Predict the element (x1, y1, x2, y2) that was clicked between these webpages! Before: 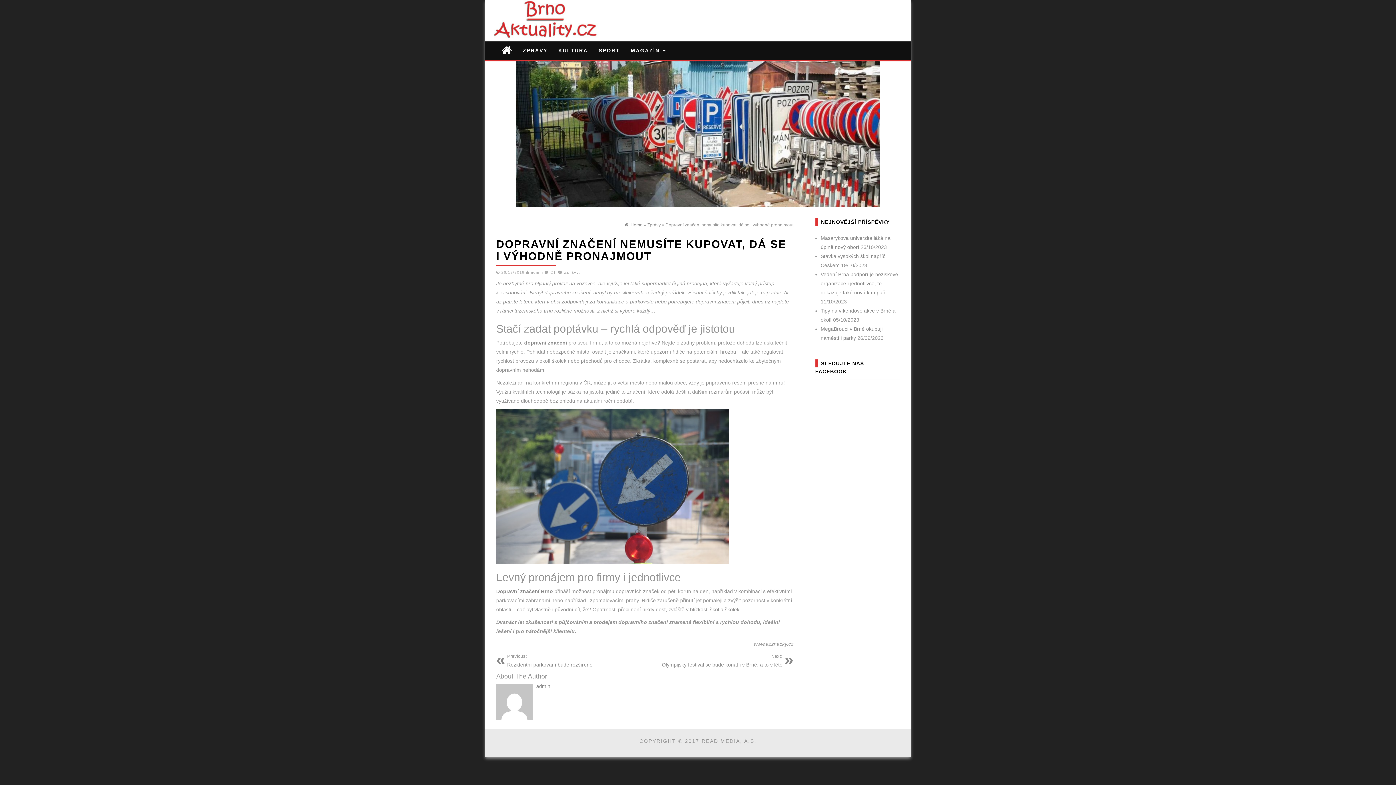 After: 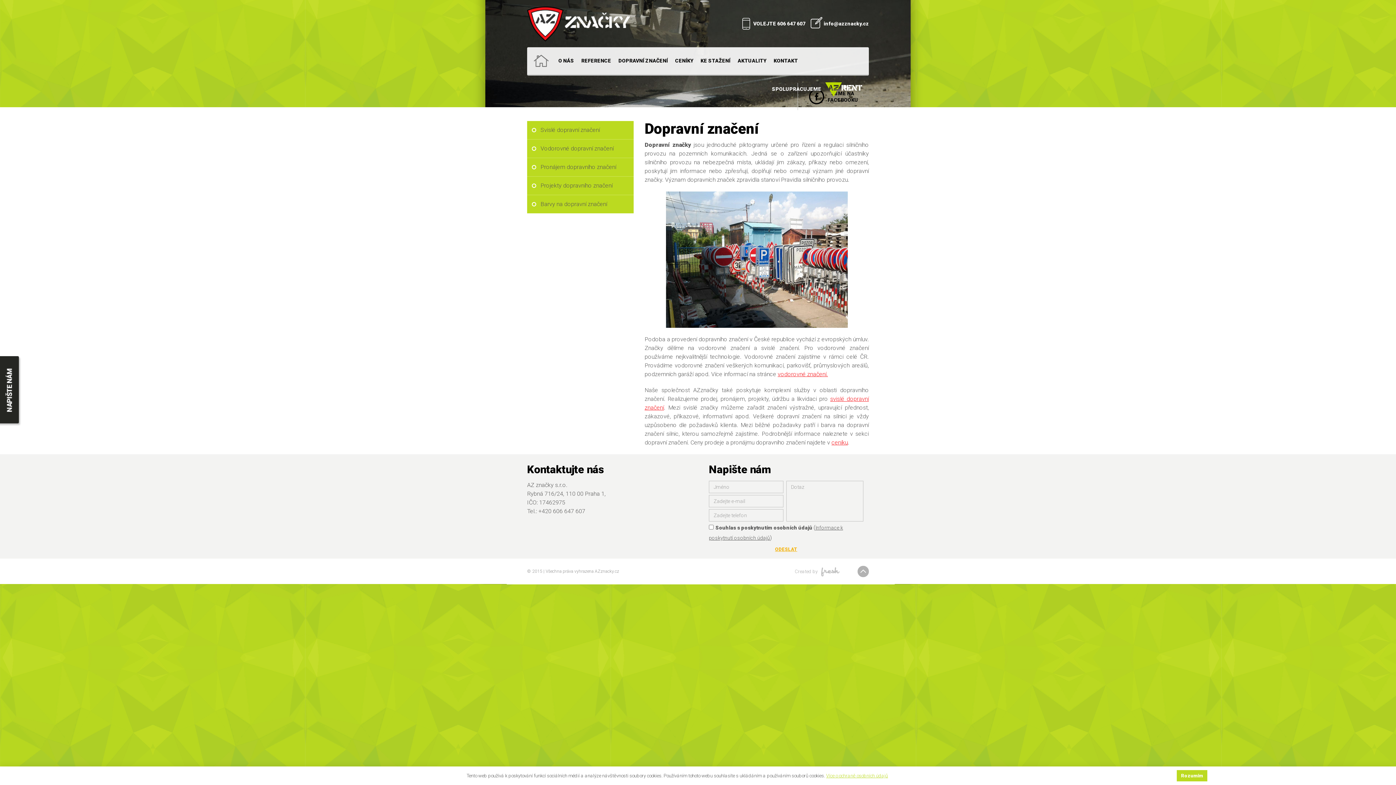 Action: label: dopravní značení bbox: (524, 340, 567, 345)